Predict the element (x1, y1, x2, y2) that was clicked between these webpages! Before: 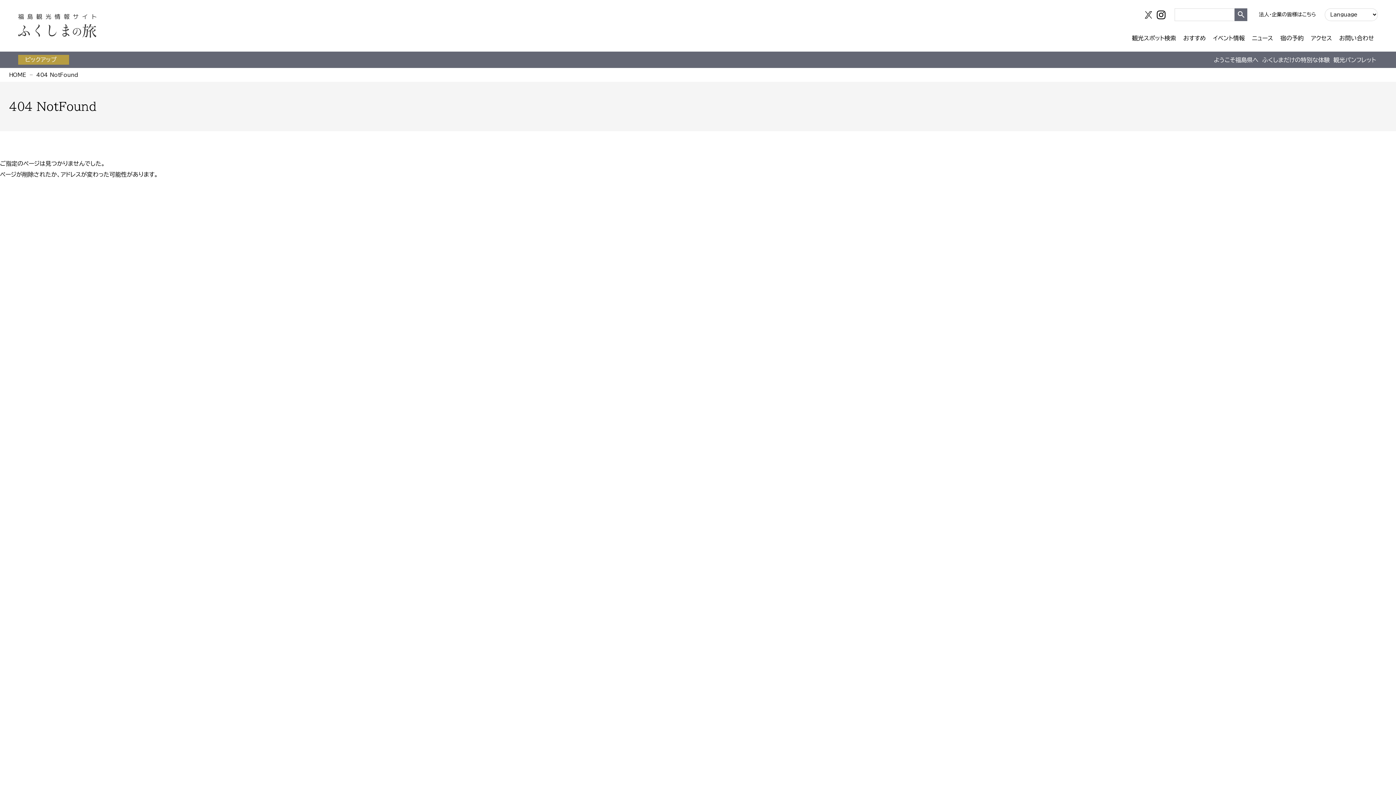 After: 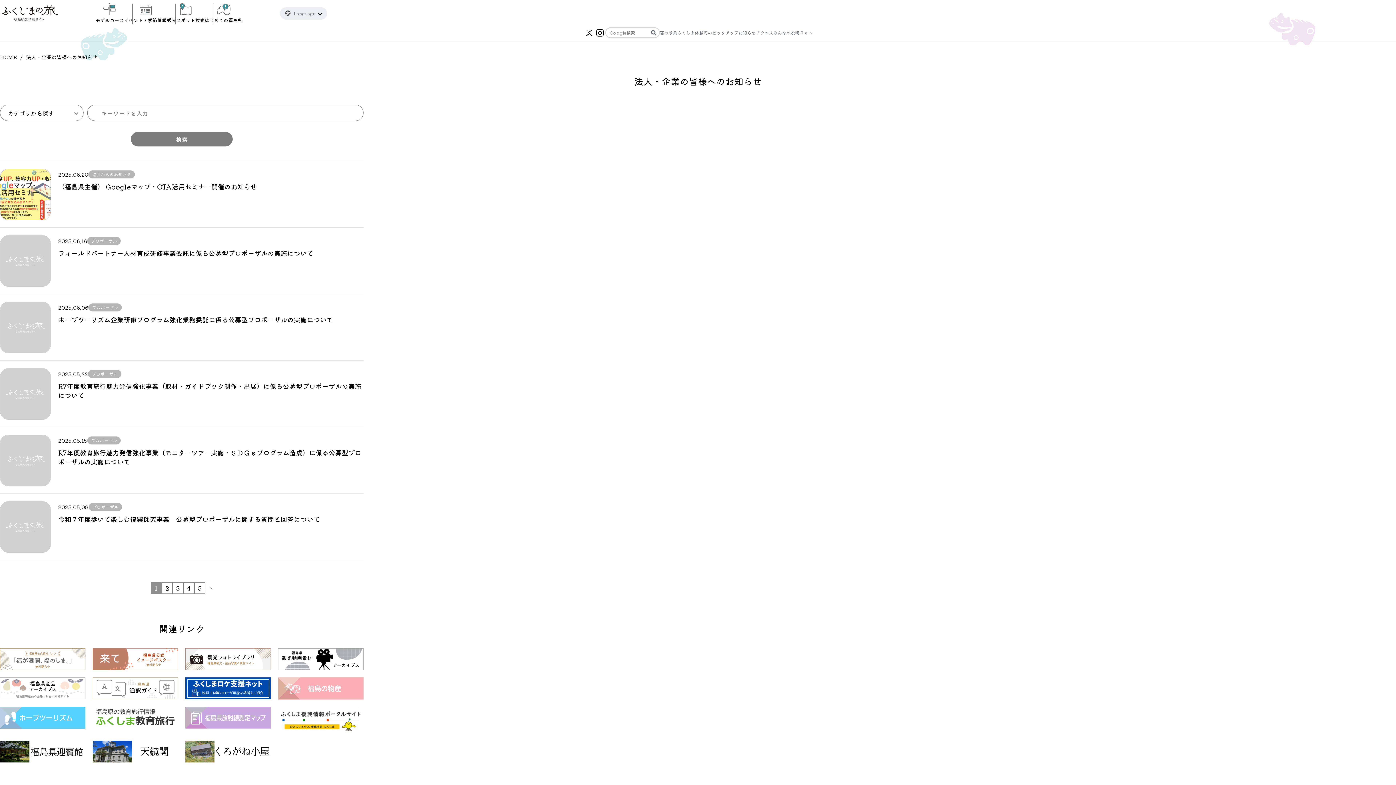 Action: bbox: (1259, 9, 1316, 19) label: 法人・企業の皆様はこちら